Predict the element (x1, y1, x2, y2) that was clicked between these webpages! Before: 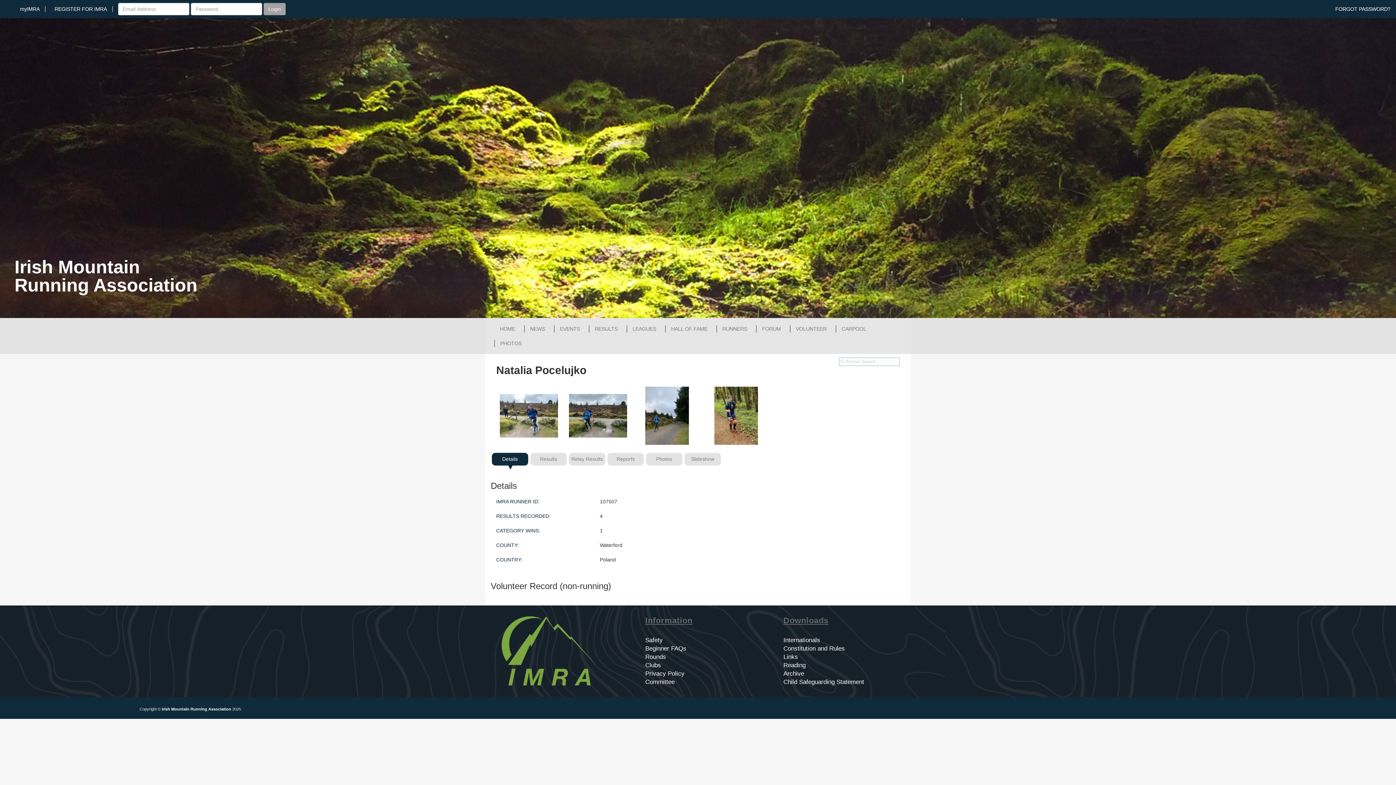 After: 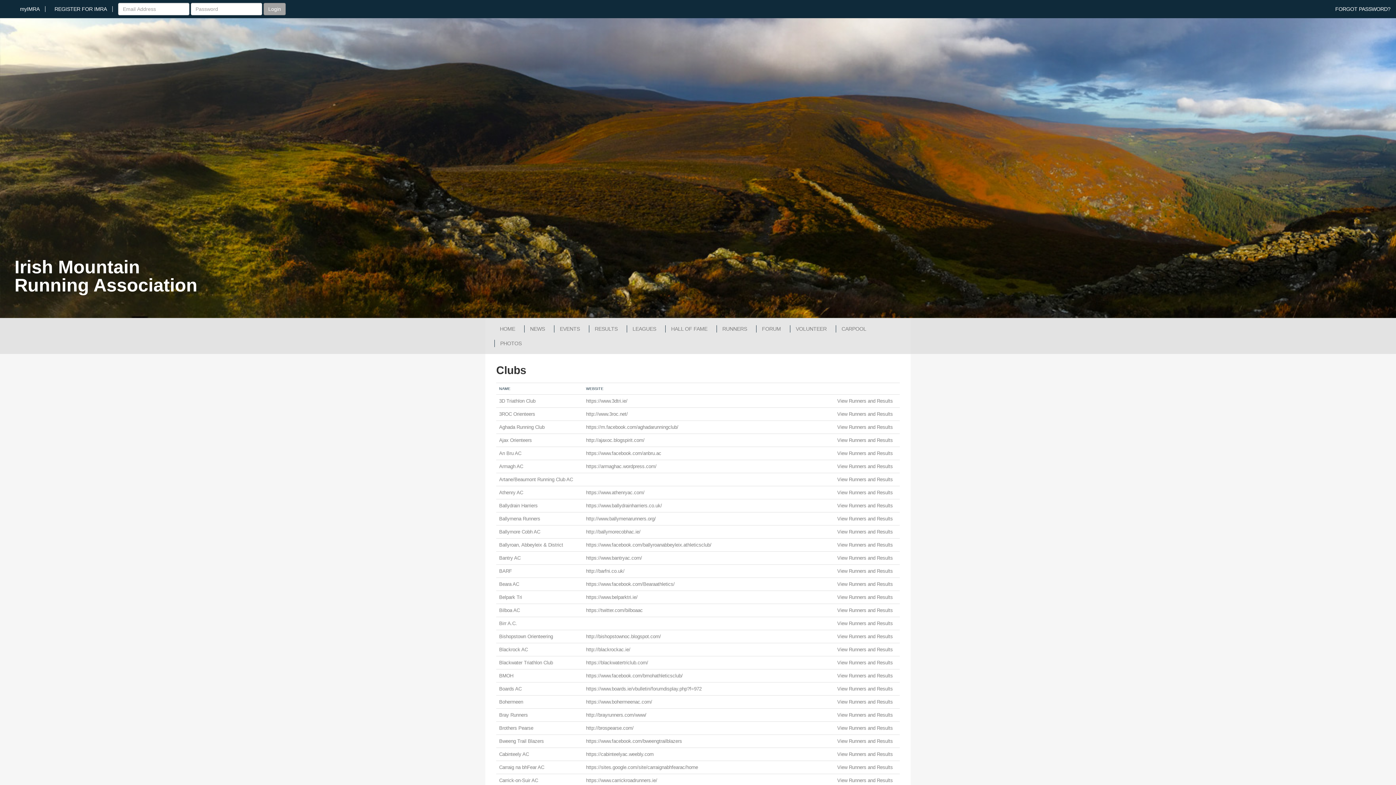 Action: label: Clubs bbox: (634, 662, 661, 669)